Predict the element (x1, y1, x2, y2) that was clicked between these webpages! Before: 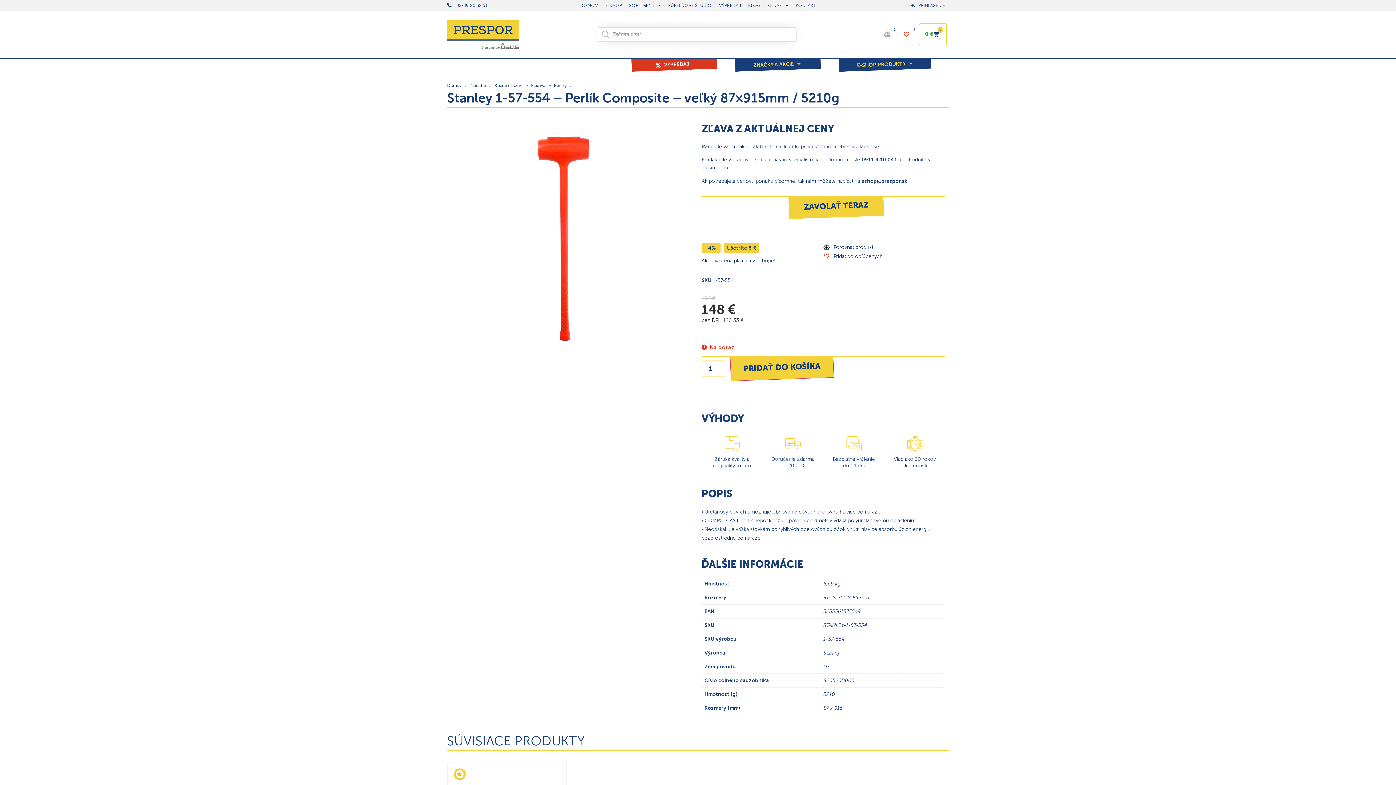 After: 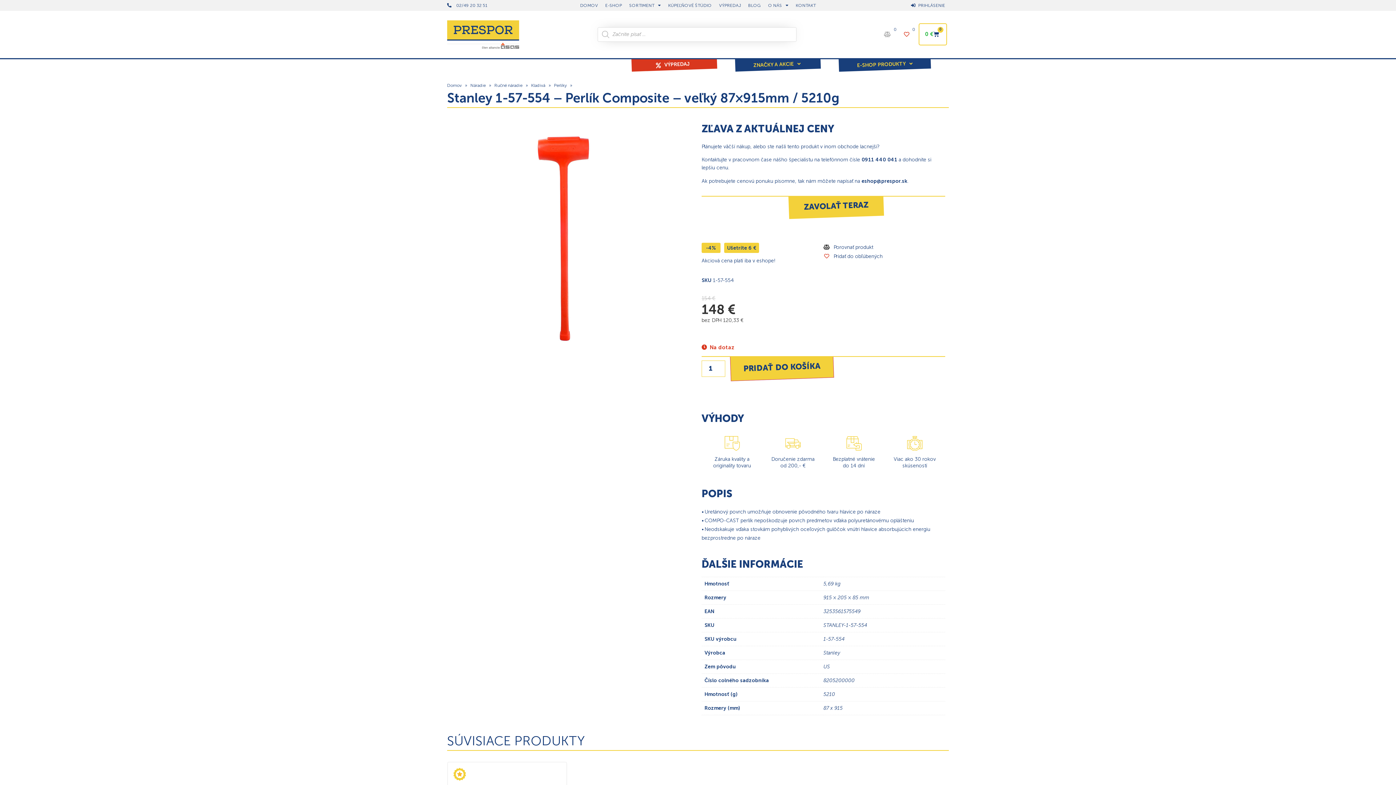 Action: label: eshop@prespor.sk bbox: (861, 178, 907, 184)